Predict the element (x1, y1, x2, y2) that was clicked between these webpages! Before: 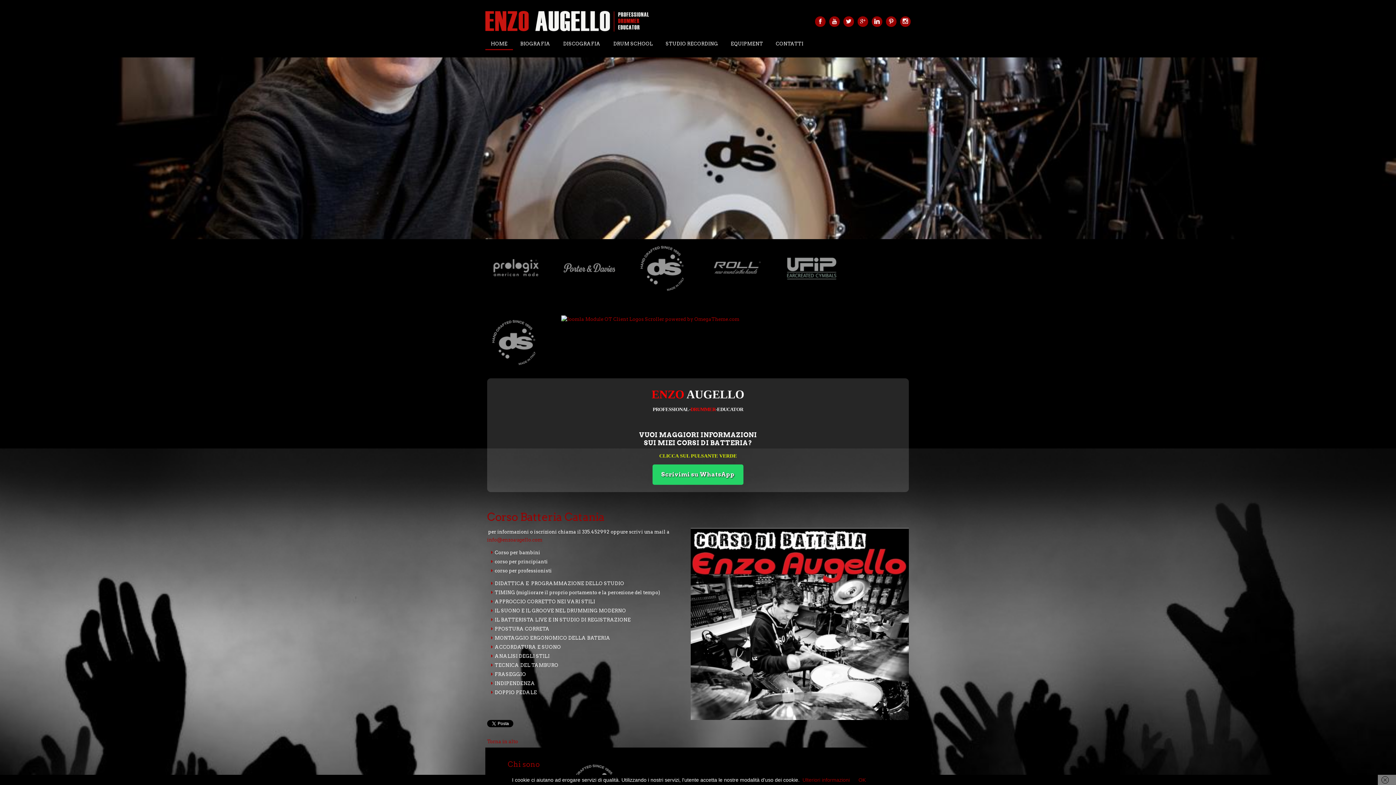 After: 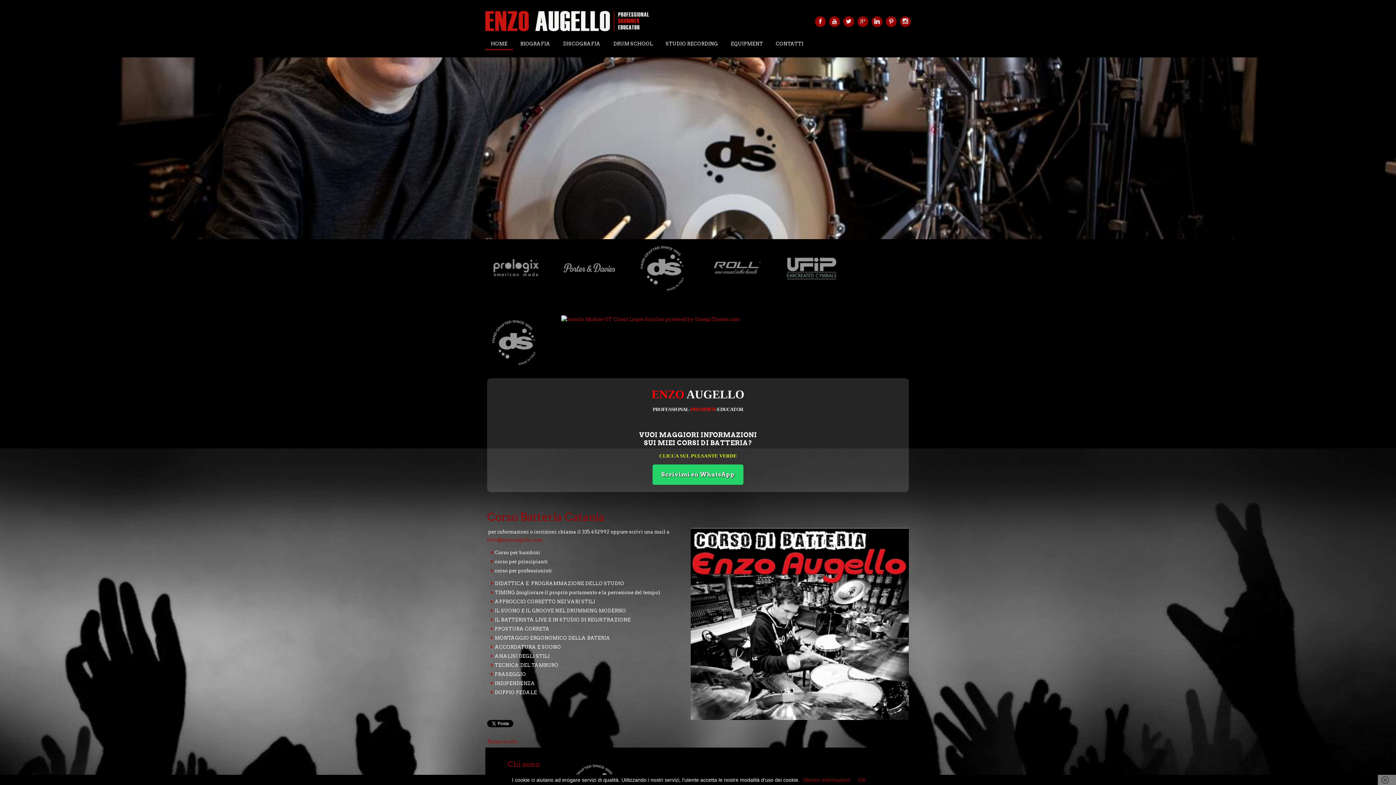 Action: bbox: (900, 16, 910, 26)